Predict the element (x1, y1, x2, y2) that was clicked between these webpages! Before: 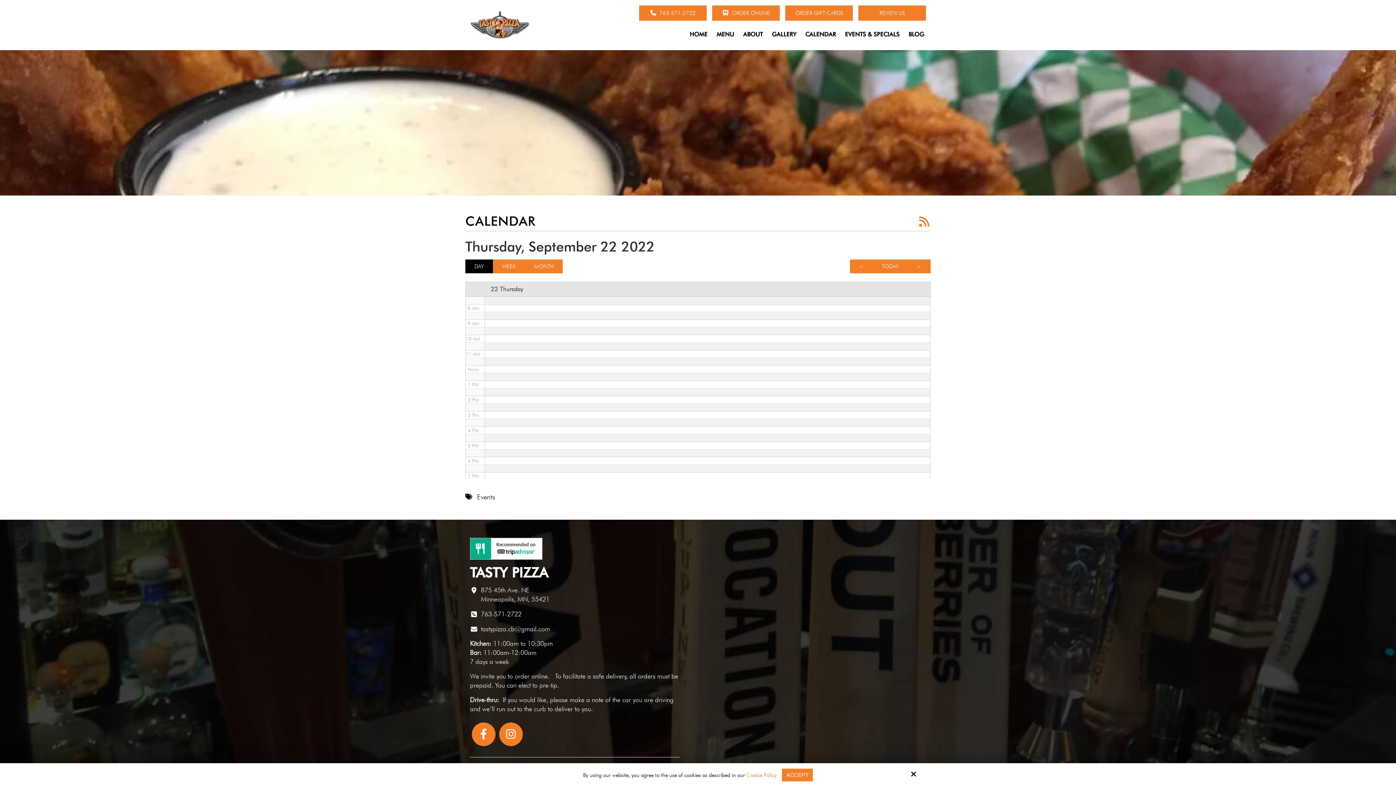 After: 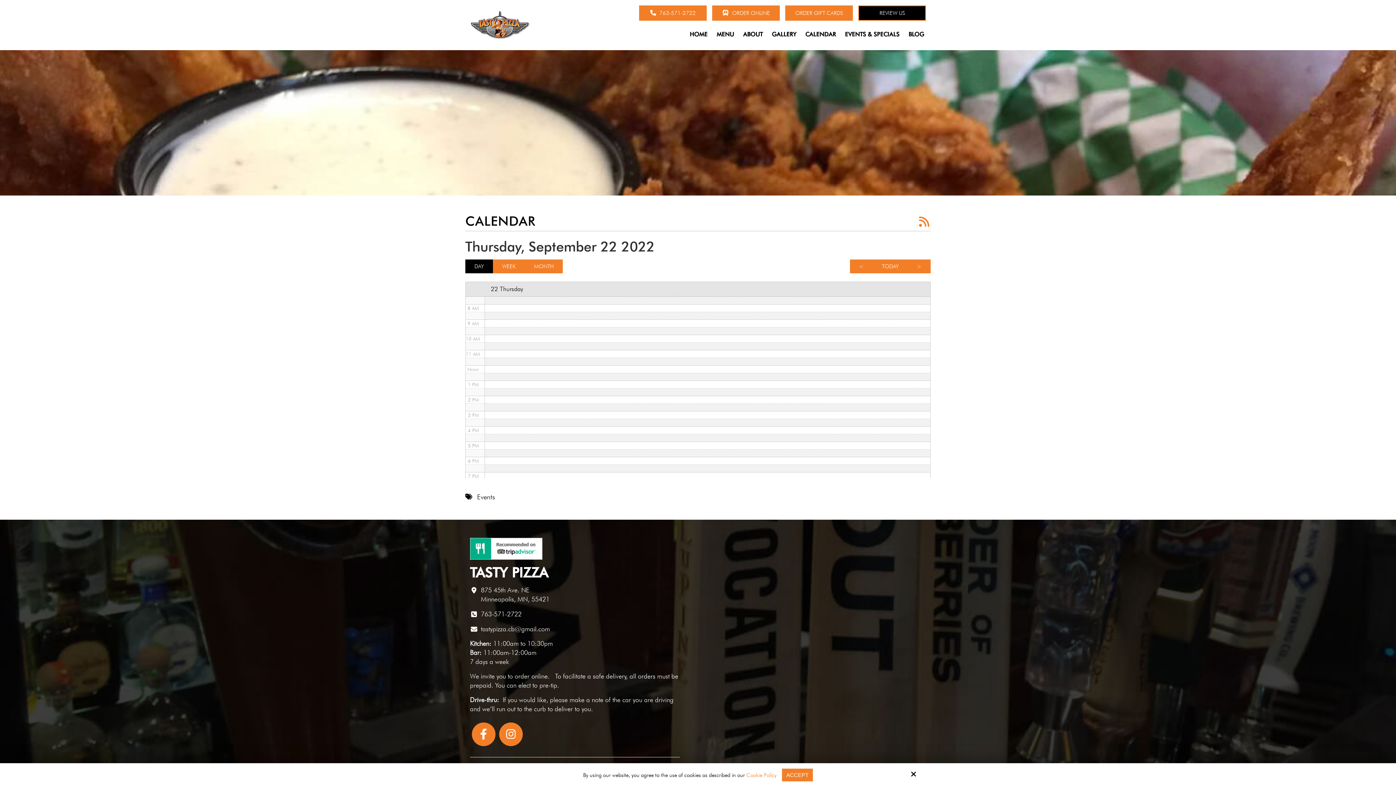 Action: bbox: (858, 5, 926, 20) label: REVIEW US